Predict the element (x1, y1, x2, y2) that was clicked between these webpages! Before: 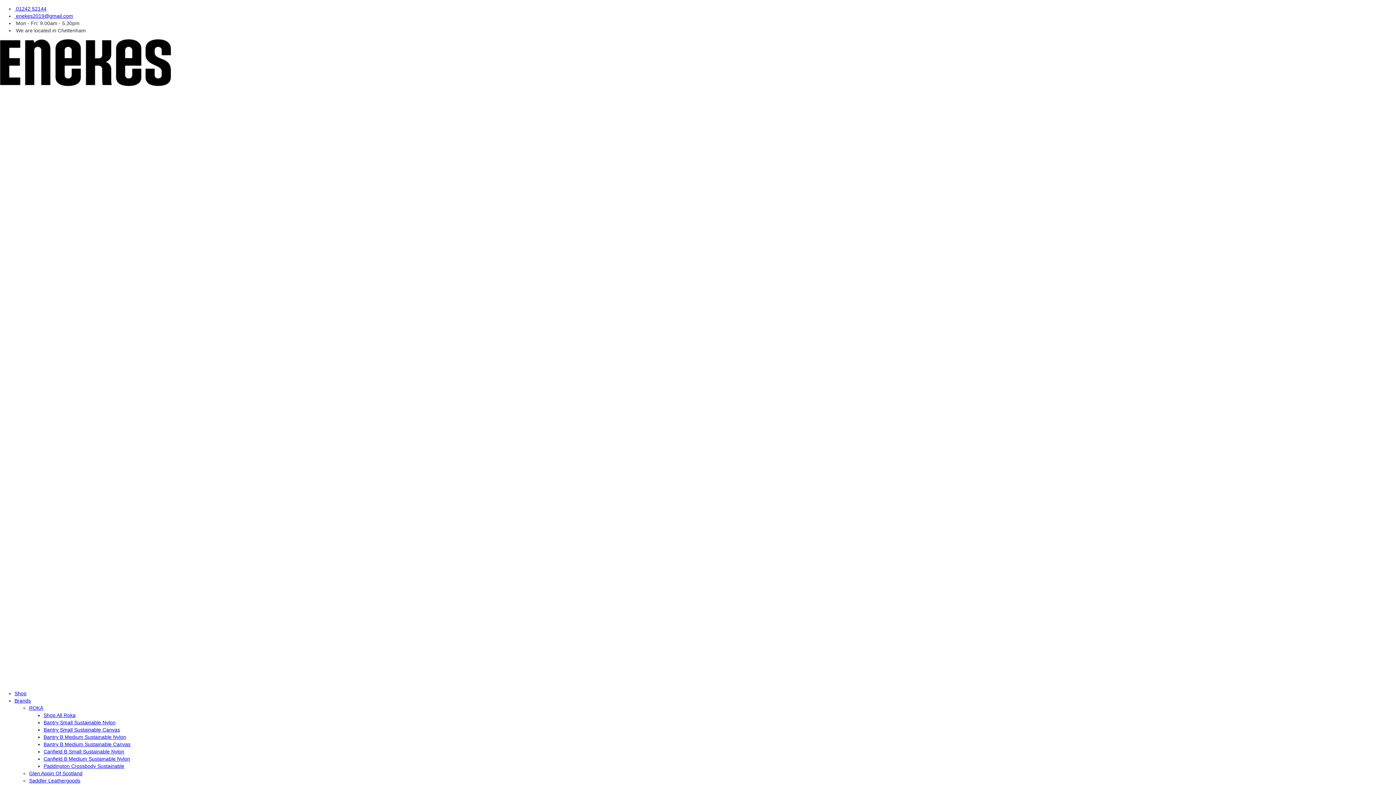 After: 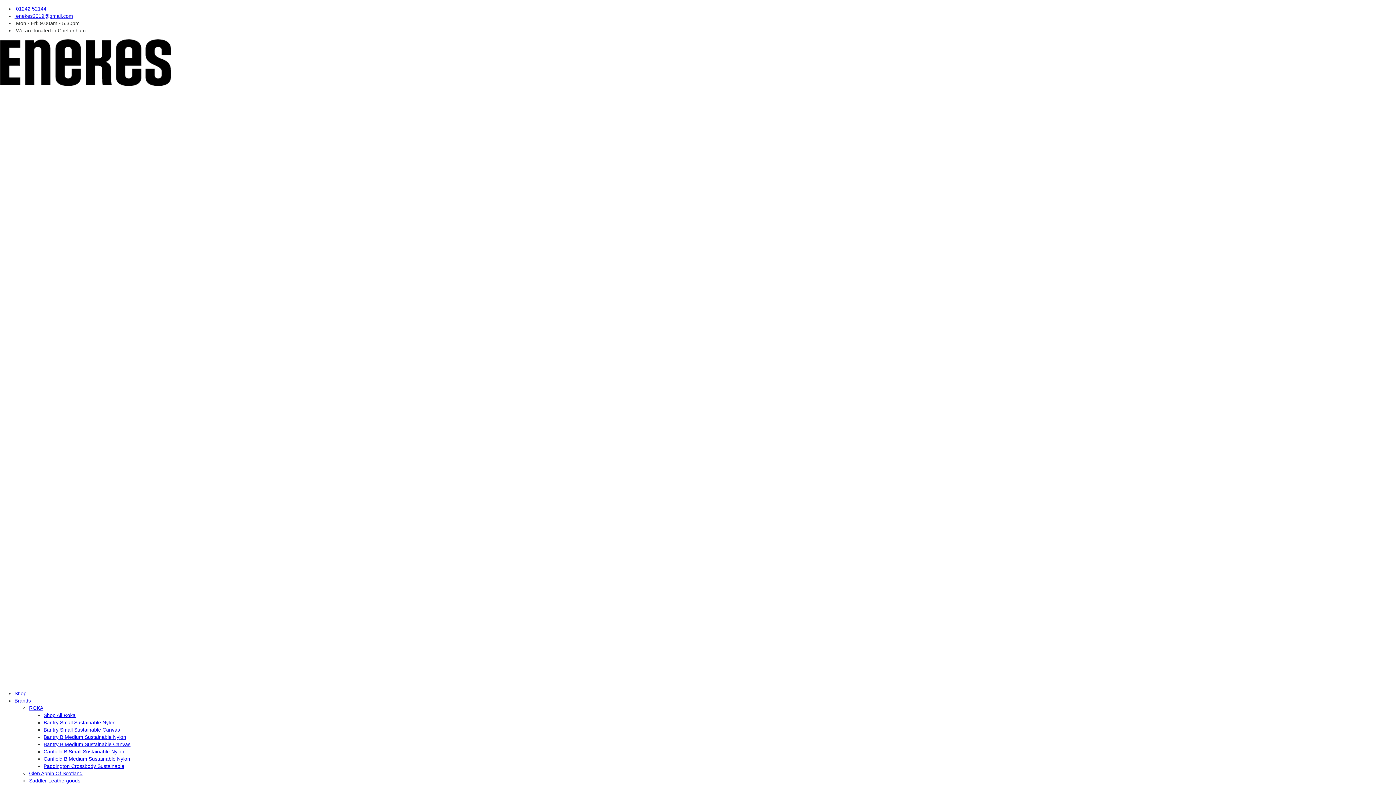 Action: label:  01242 52144 bbox: (14, 5, 46, 11)